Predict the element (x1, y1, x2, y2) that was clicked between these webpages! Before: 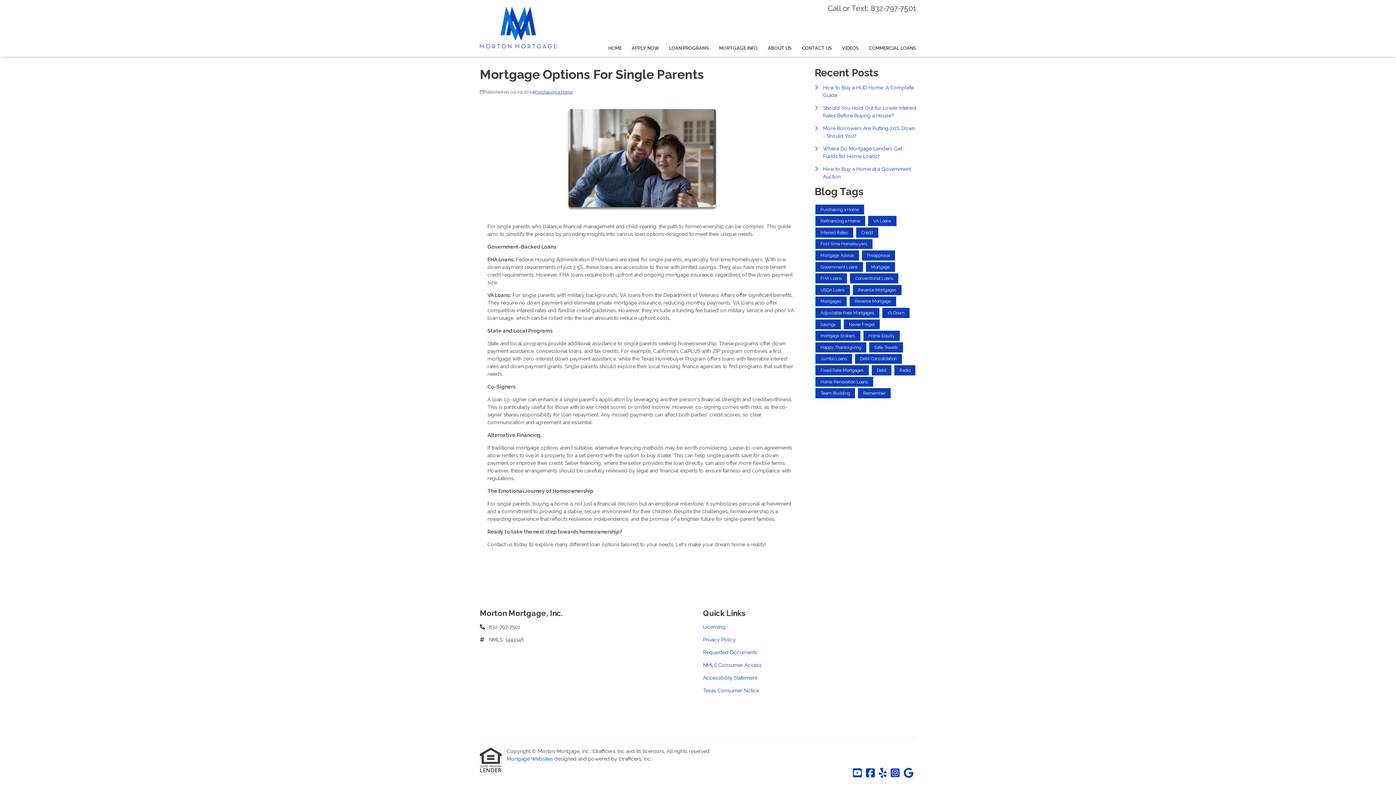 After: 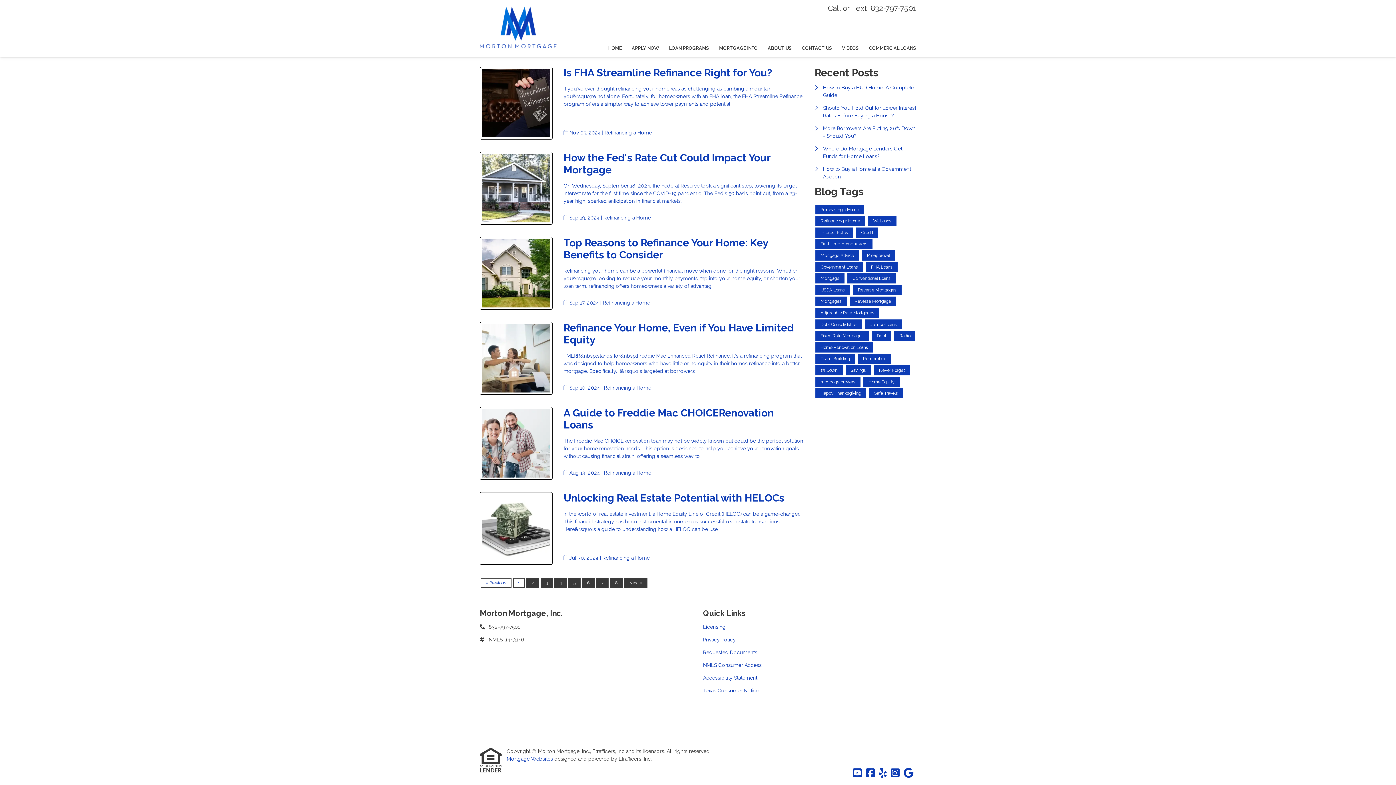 Action: bbox: (815, 216, 865, 226) label: Refinancing a Home